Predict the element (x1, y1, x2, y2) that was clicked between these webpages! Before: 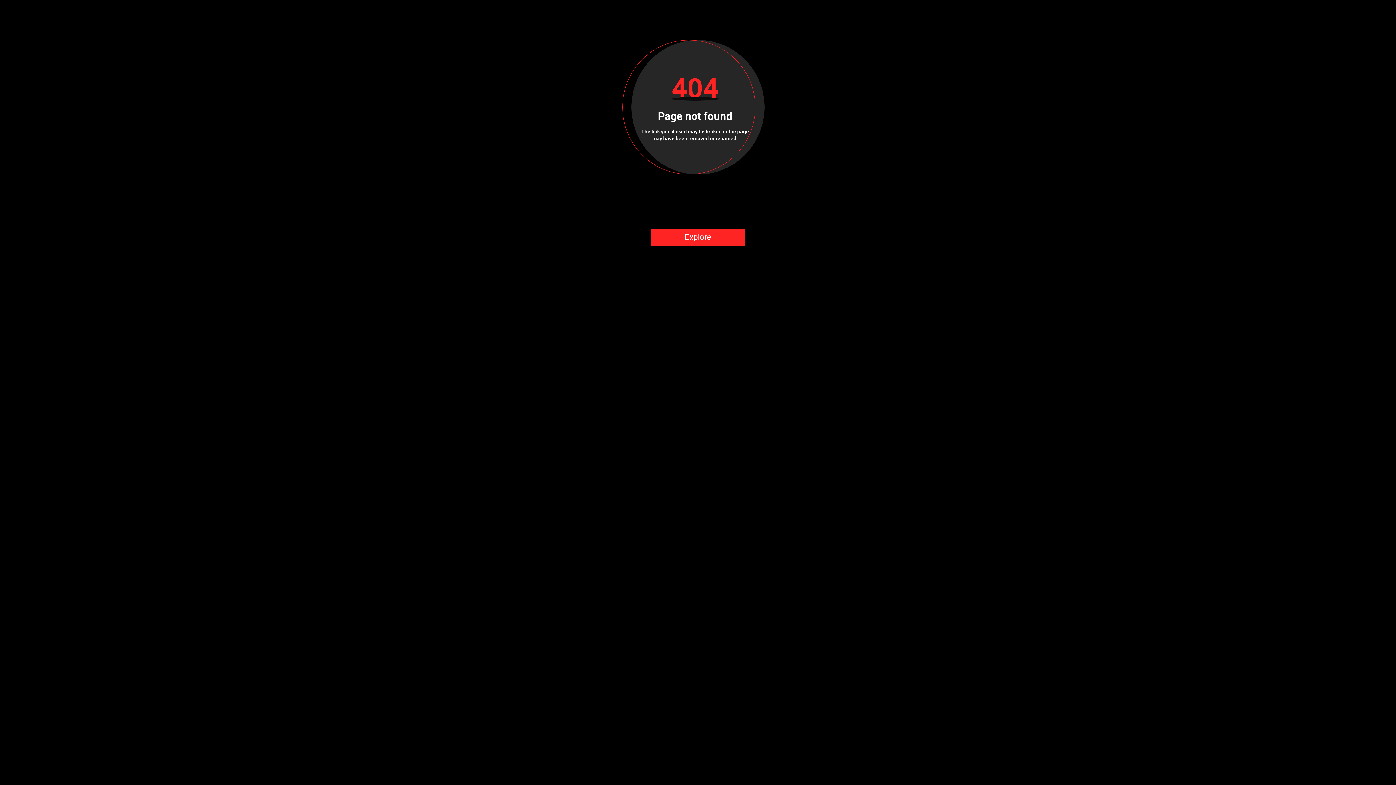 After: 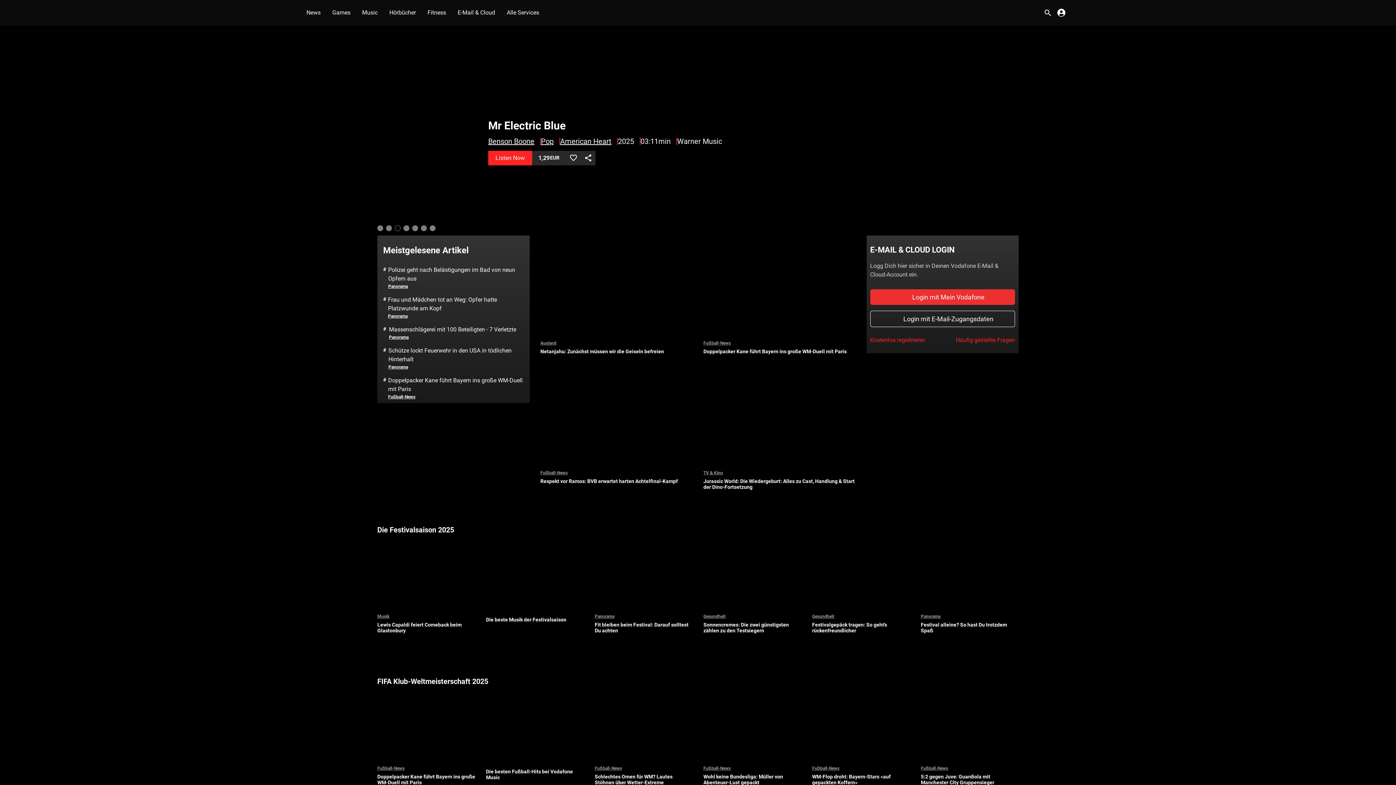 Action: label: Explore bbox: (651, 228, 744, 246)